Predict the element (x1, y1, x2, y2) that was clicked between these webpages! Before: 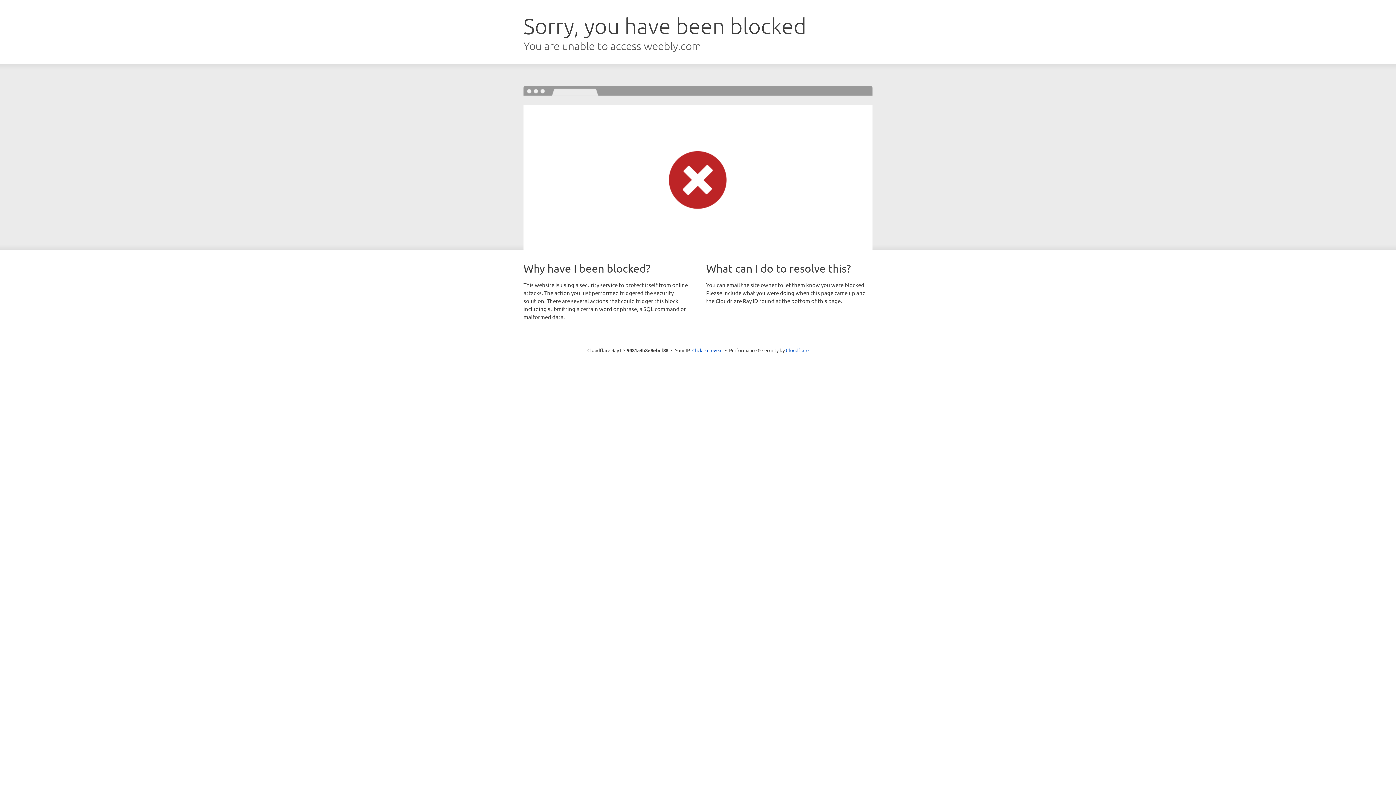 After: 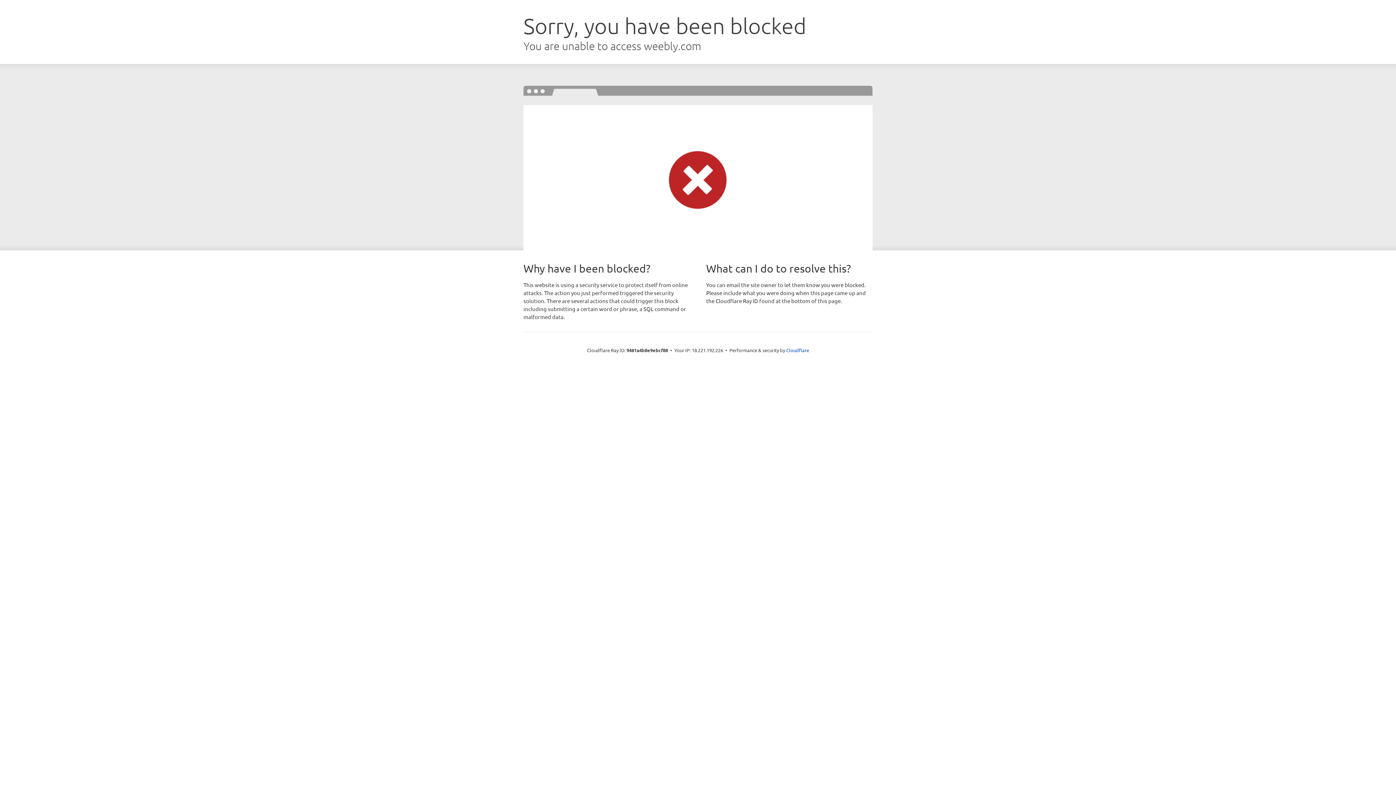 Action: bbox: (692, 346, 722, 353) label: Click to reveal